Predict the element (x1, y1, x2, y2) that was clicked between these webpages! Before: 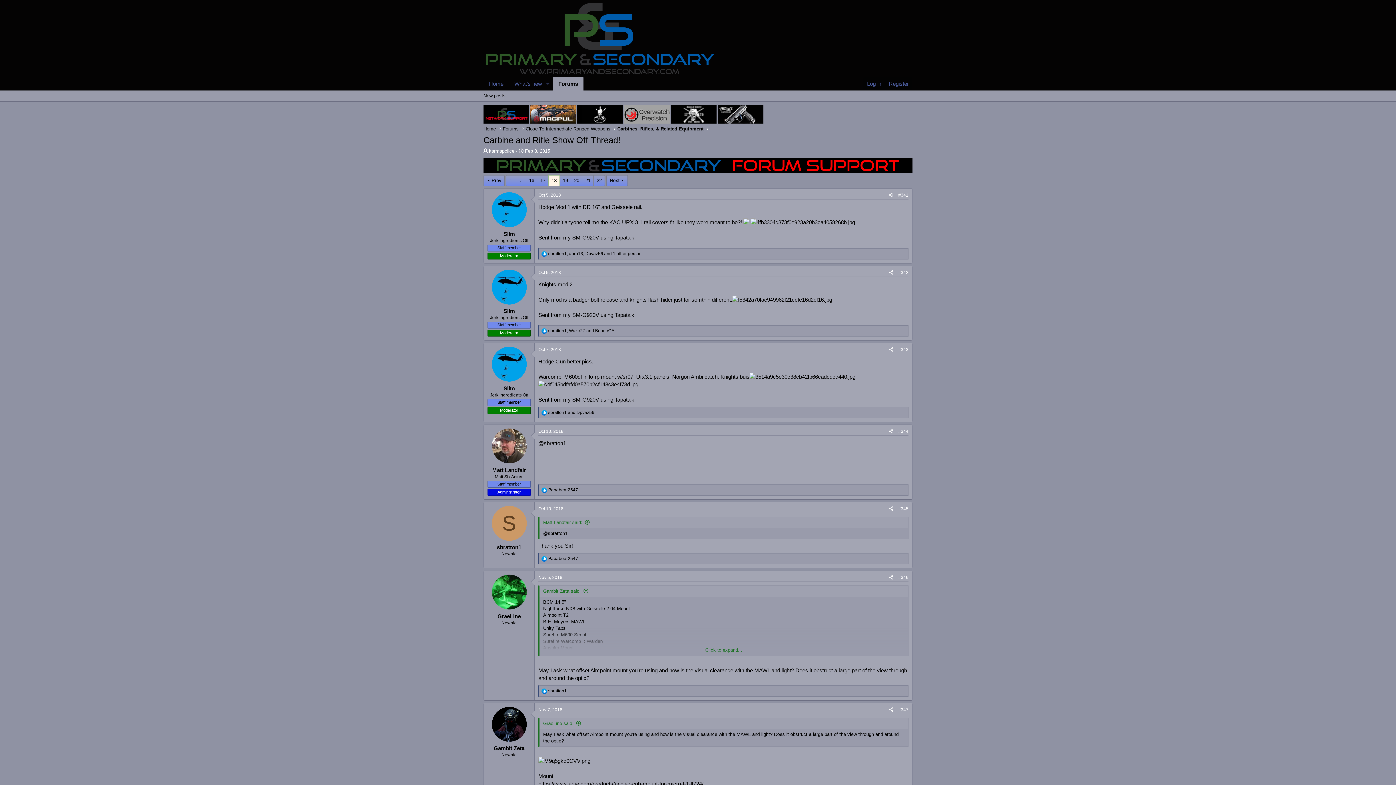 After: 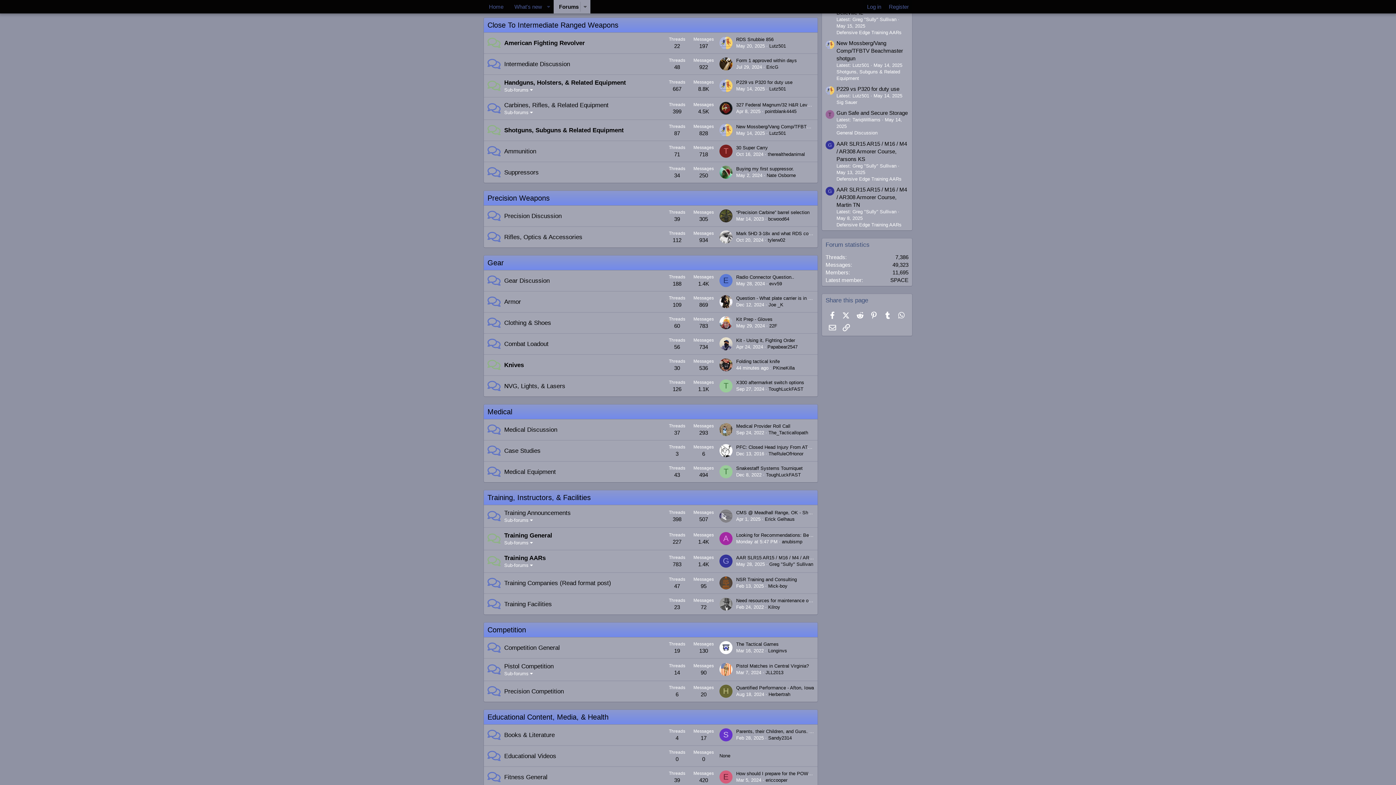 Action: bbox: (525, 125, 610, 132) label: Close To Intermediate Ranged Weapons